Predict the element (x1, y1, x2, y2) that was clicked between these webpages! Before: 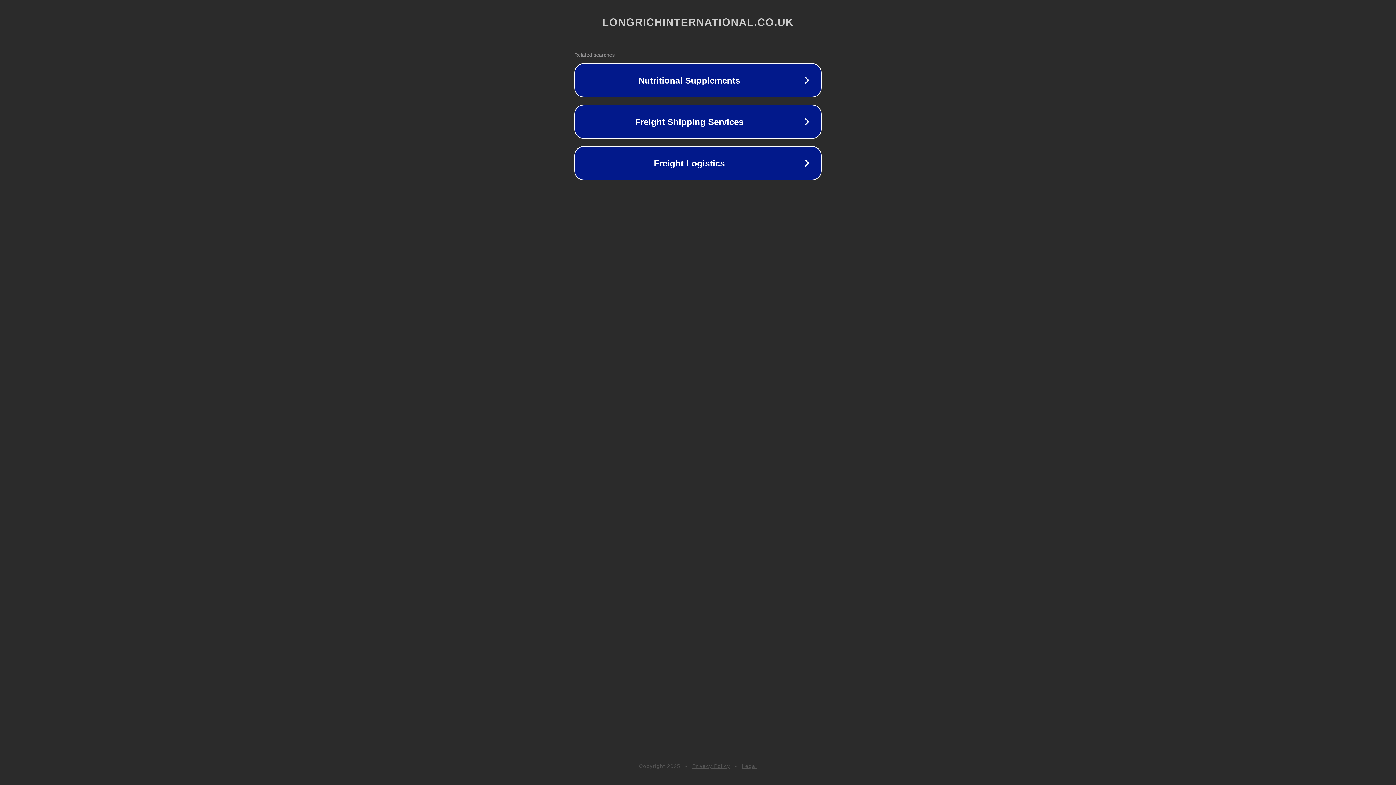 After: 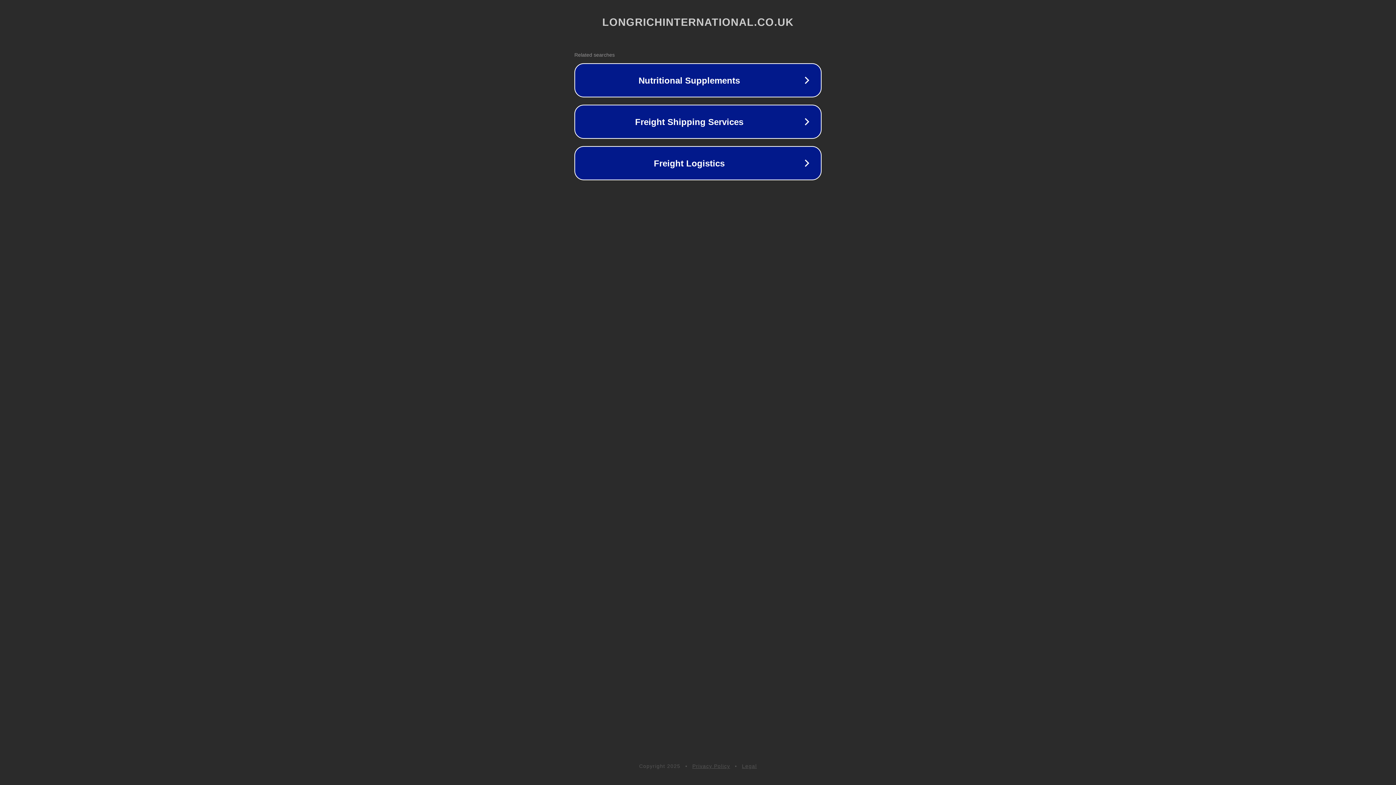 Action: bbox: (742, 763, 757, 769) label: Legal